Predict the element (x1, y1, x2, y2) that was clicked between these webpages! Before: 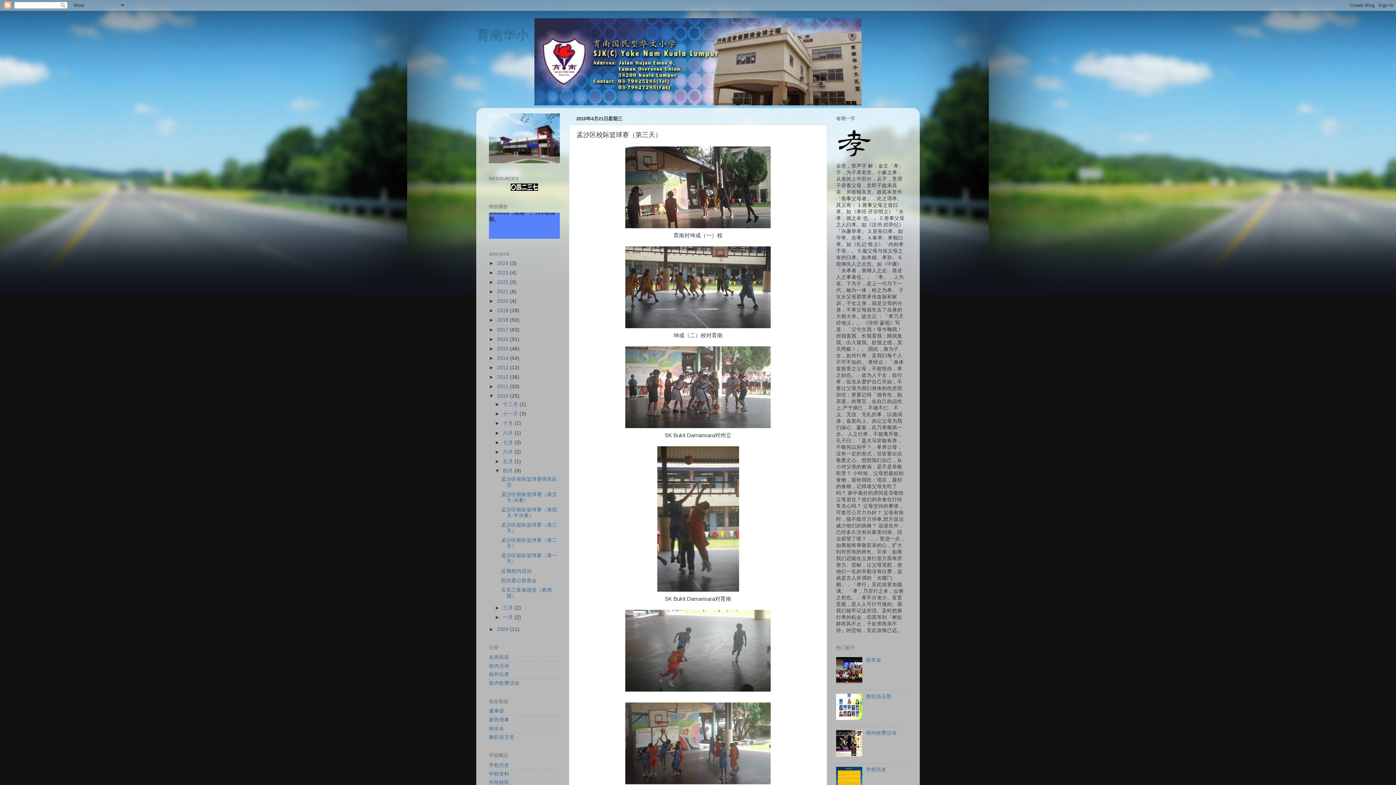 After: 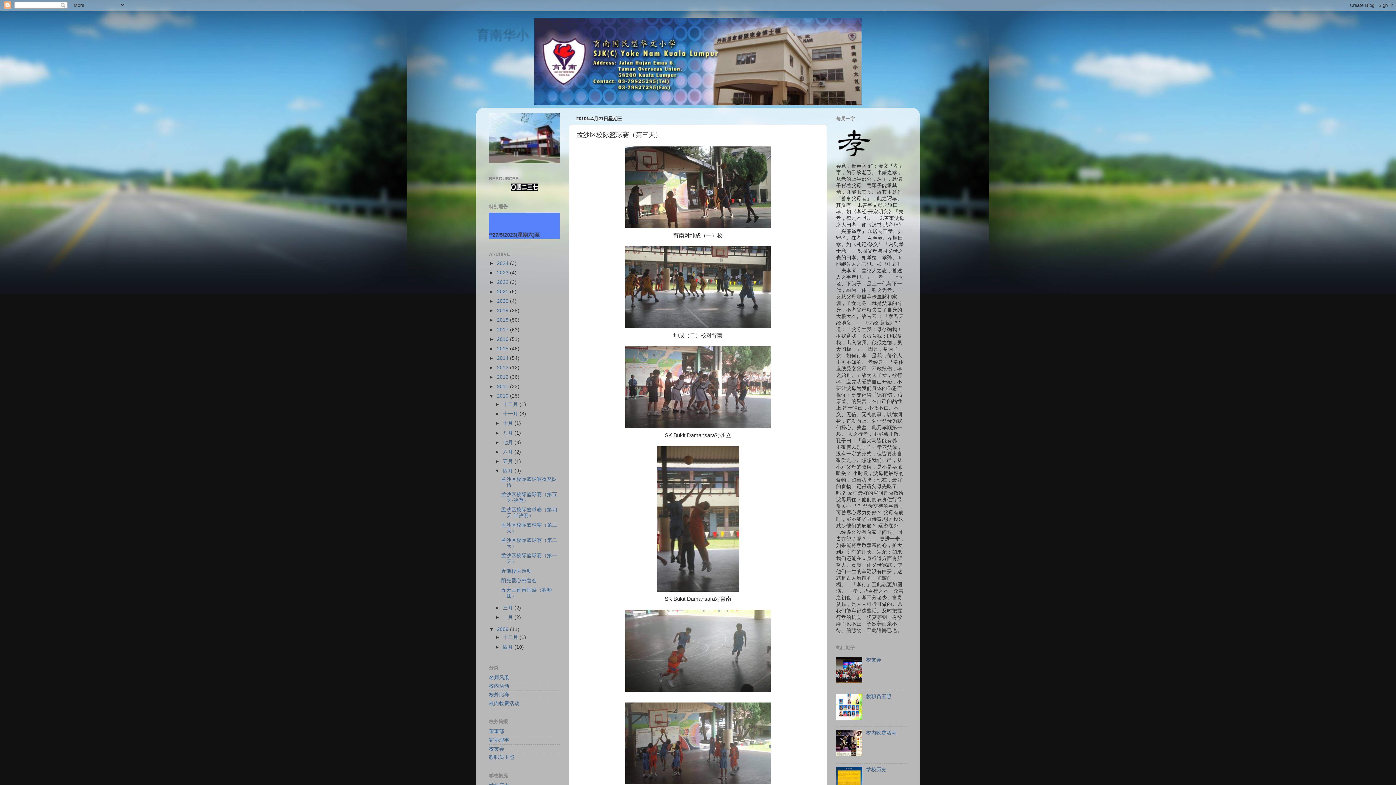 Action: bbox: (489, 626, 497, 632) label: ►  